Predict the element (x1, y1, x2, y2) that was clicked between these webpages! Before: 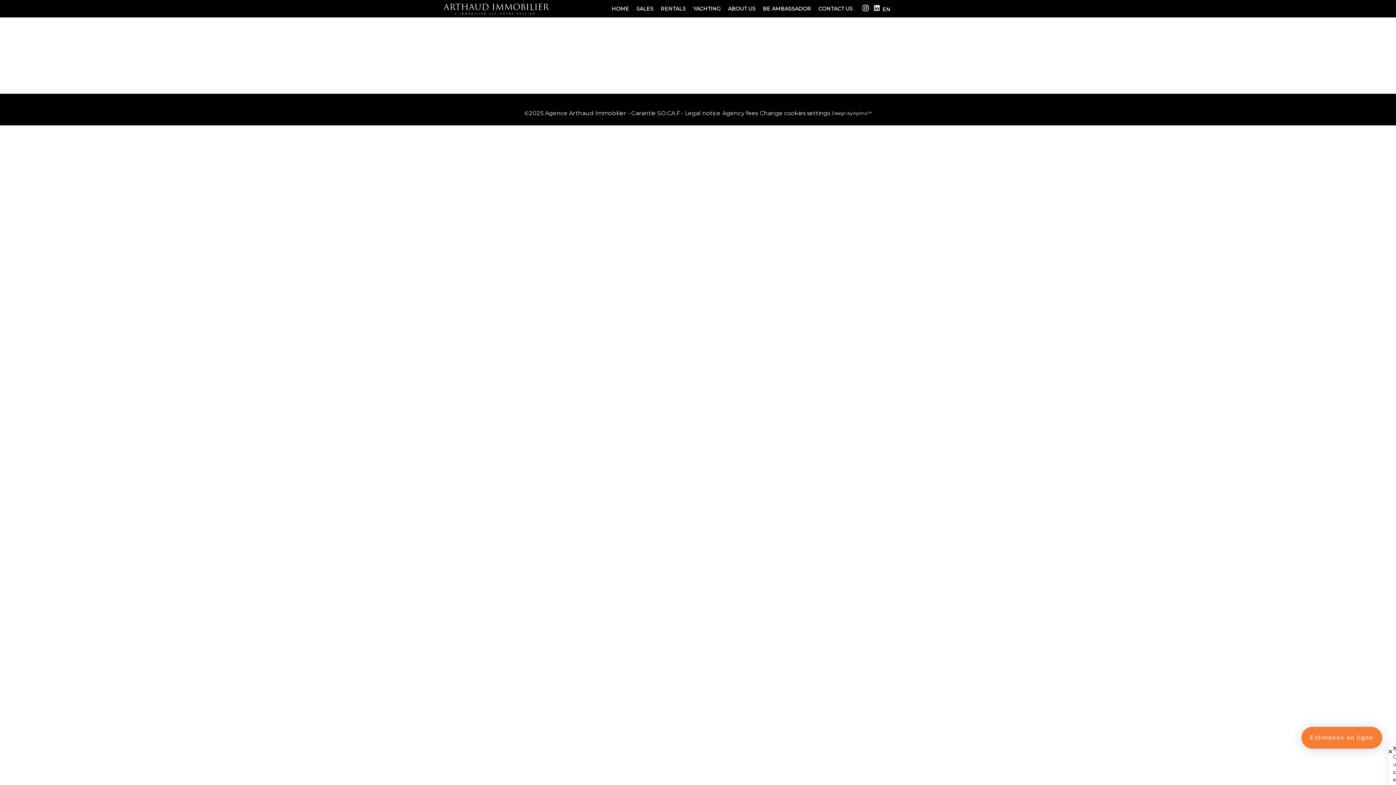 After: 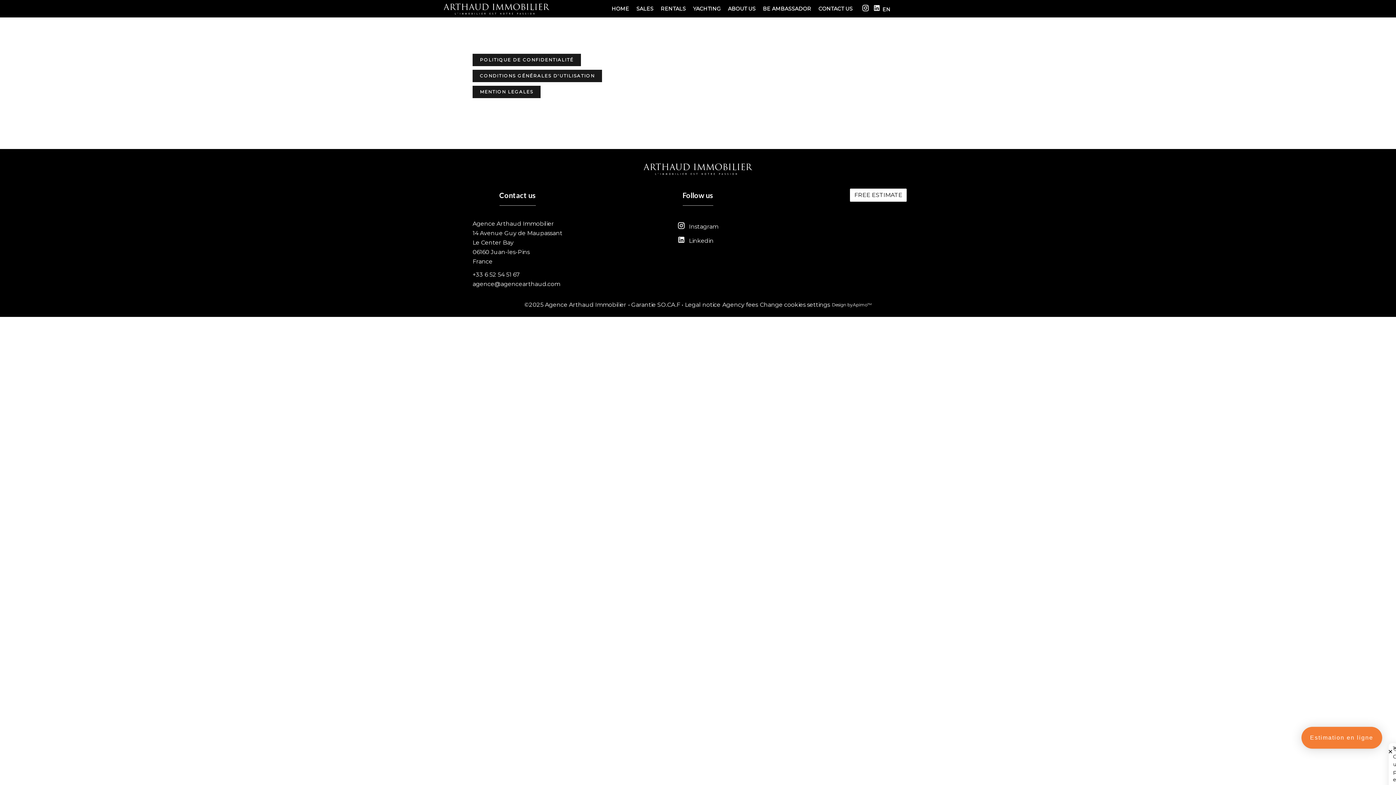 Action: bbox: (685, 108, 720, 118) label: Legal notice